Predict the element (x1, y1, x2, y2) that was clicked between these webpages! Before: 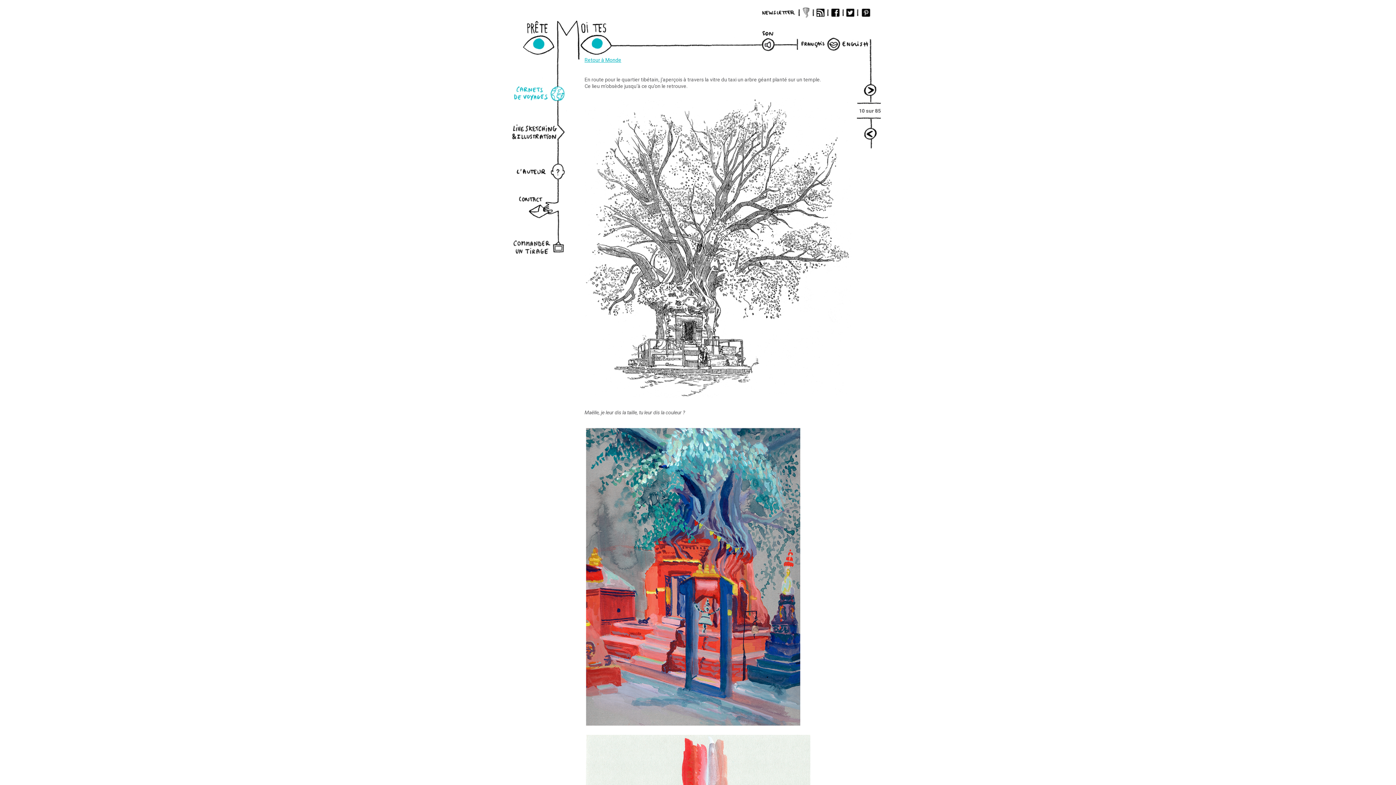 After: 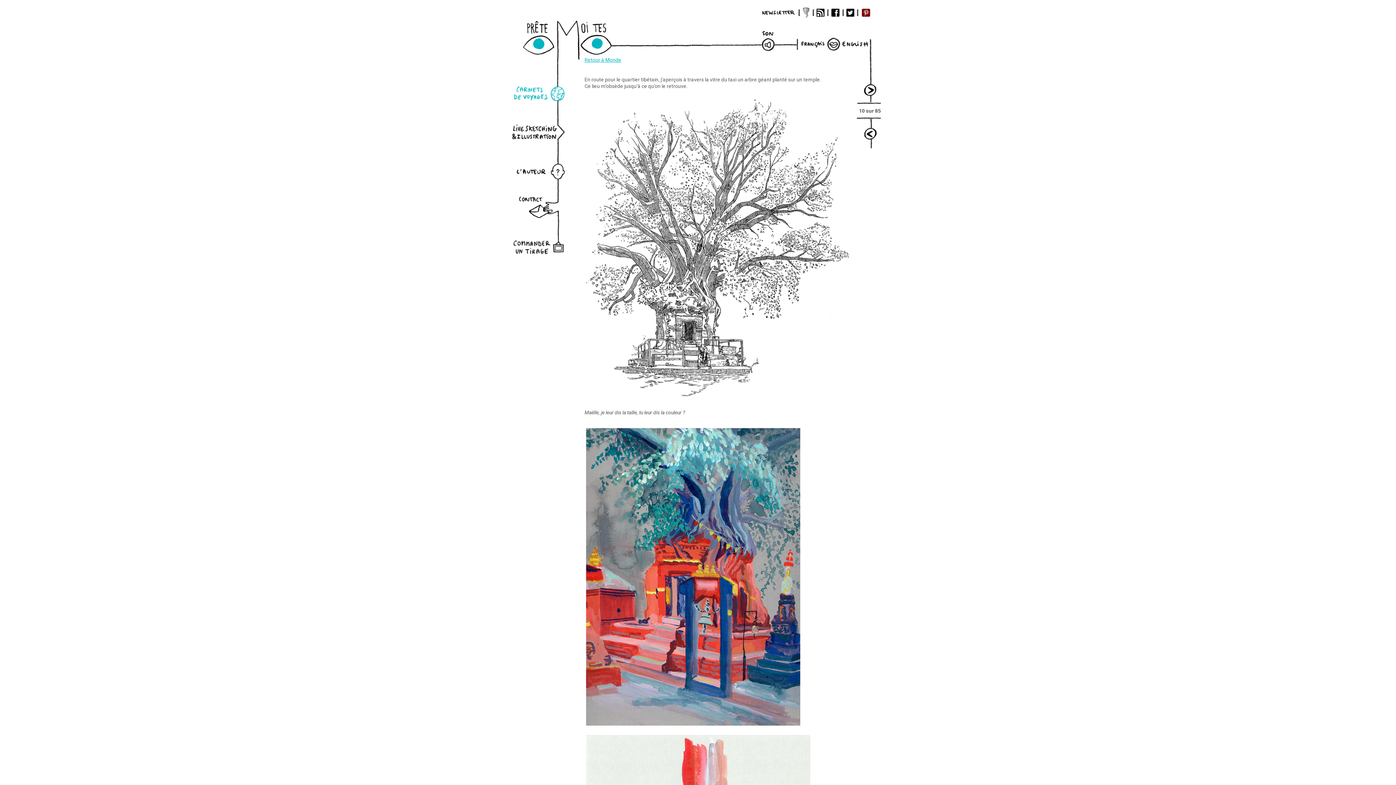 Action: label: Pinterest bbox: (861, 7, 871, 18)